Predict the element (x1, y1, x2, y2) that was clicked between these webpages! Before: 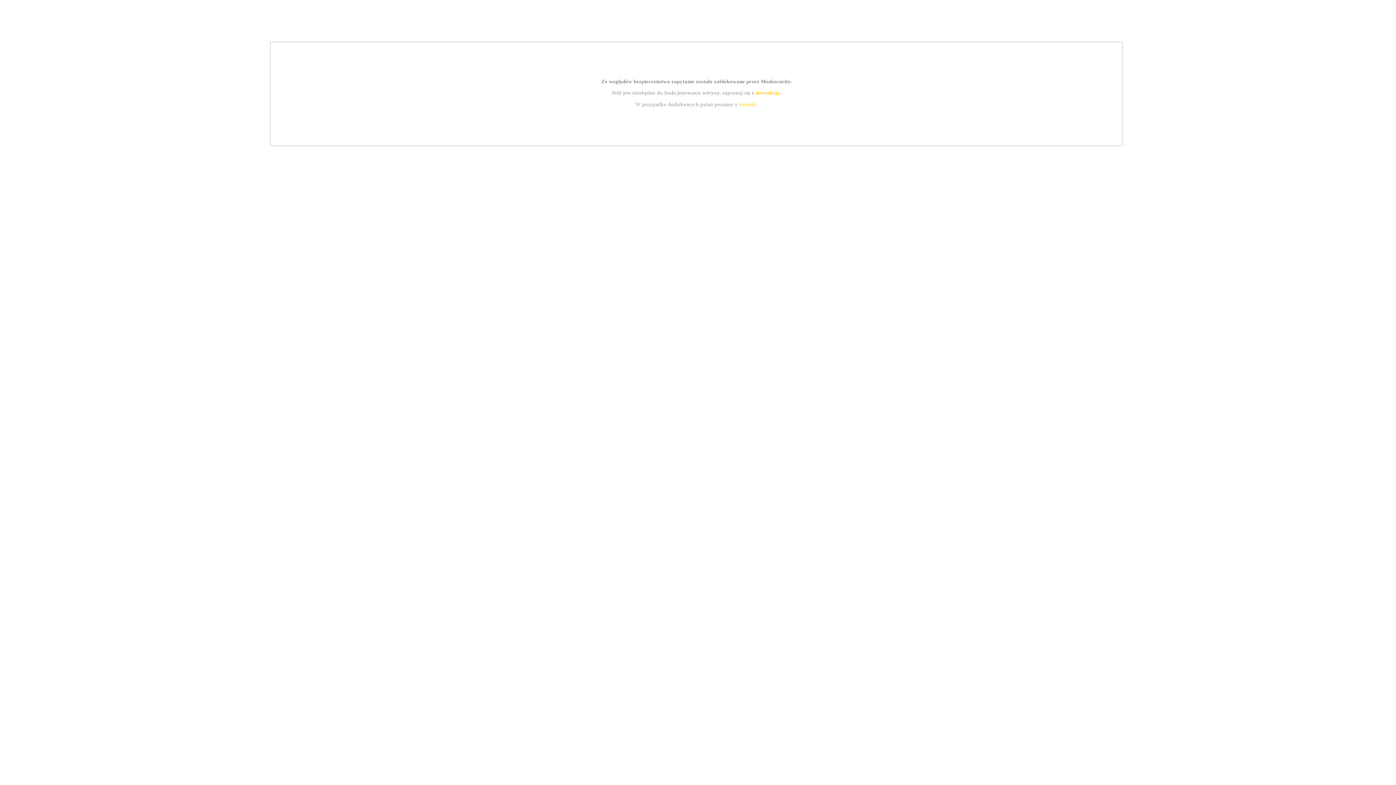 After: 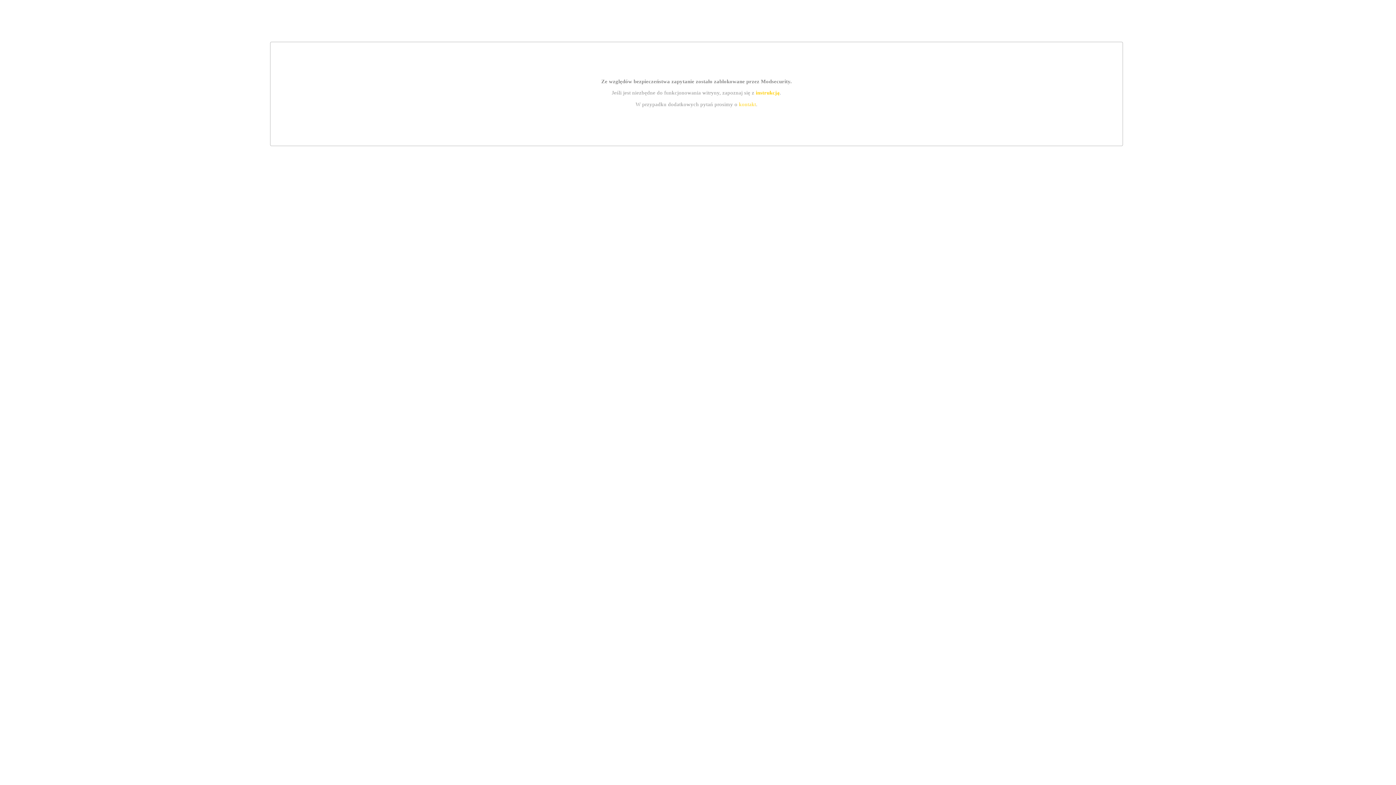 Action: bbox: (755, 89, 779, 95) label: instrukcją